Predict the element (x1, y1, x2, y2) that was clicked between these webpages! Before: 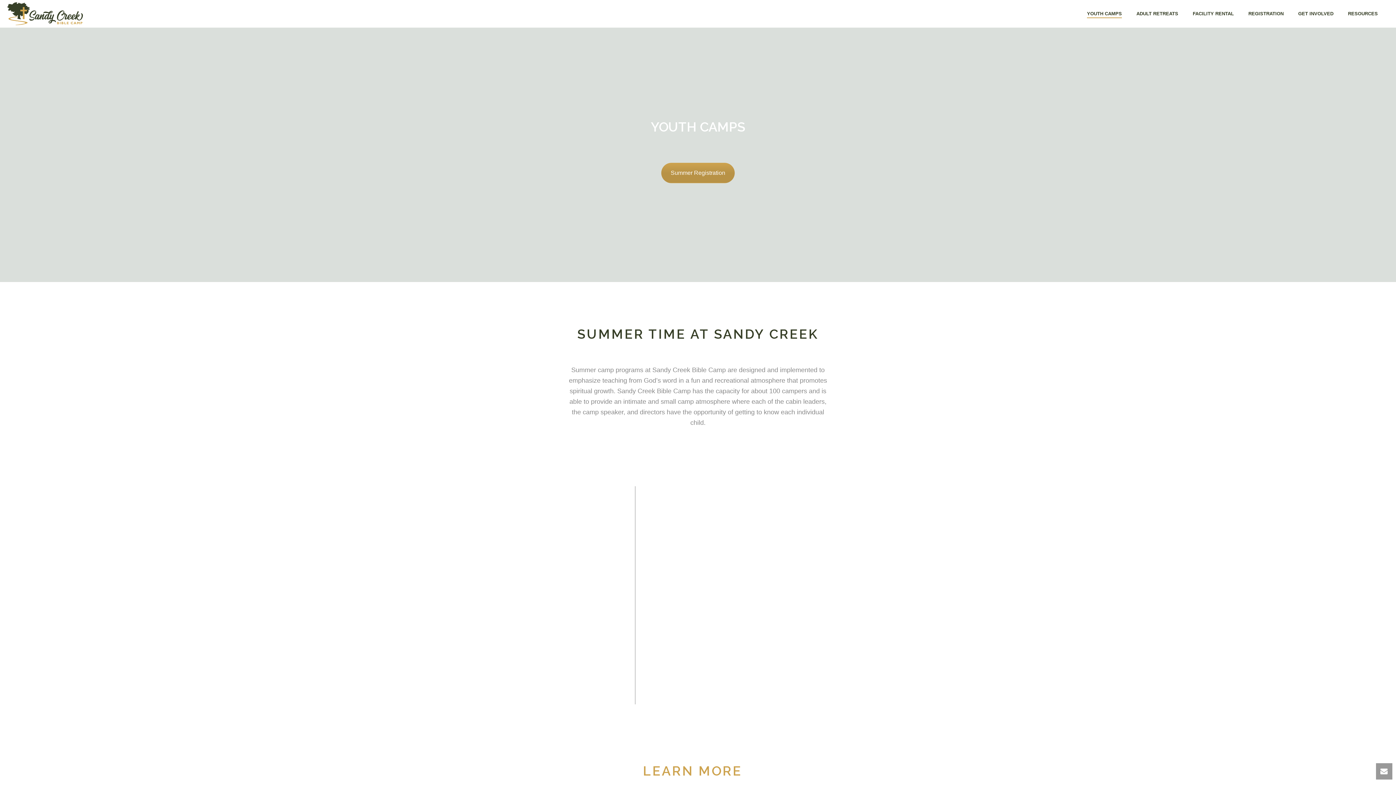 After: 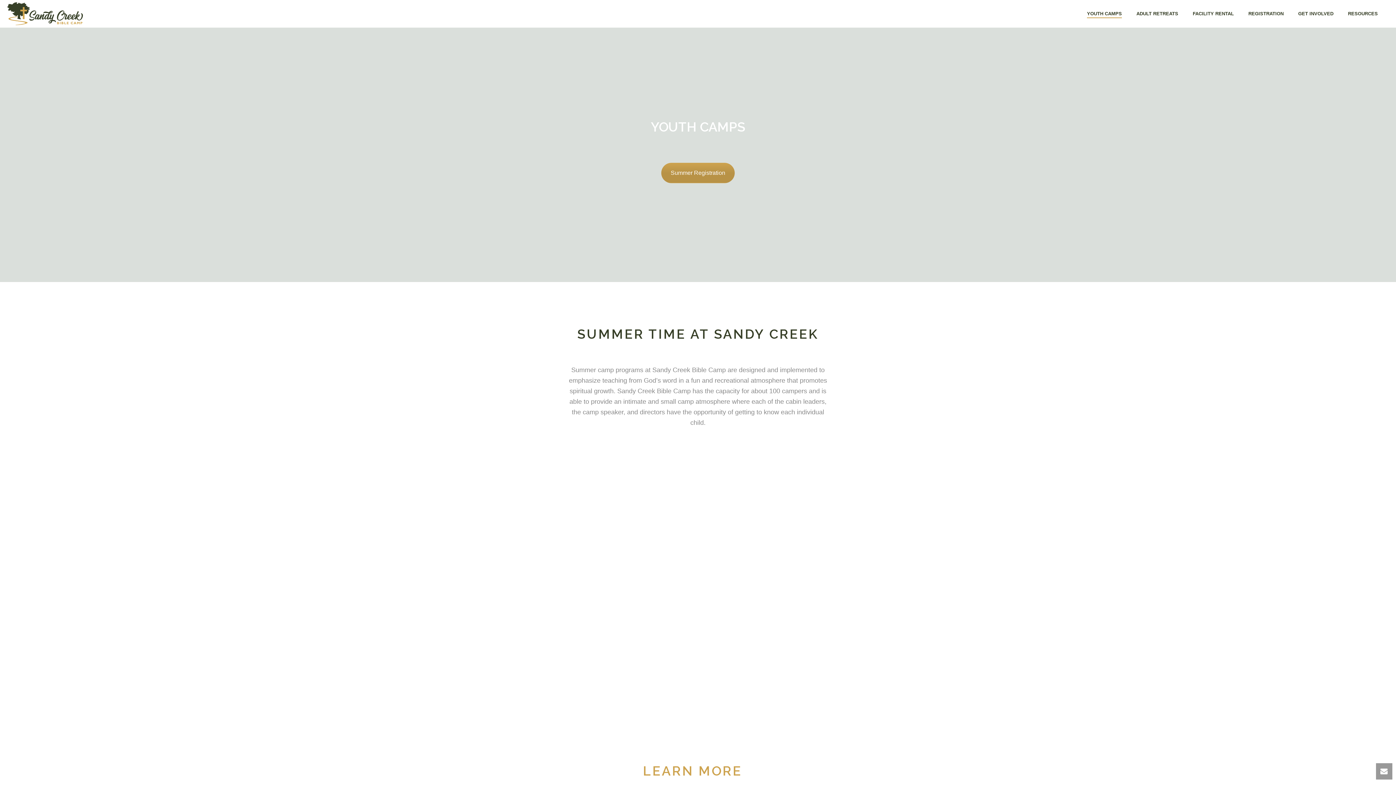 Action: label: YOUTH CAMPS bbox: (1080, 9, 1129, 18)